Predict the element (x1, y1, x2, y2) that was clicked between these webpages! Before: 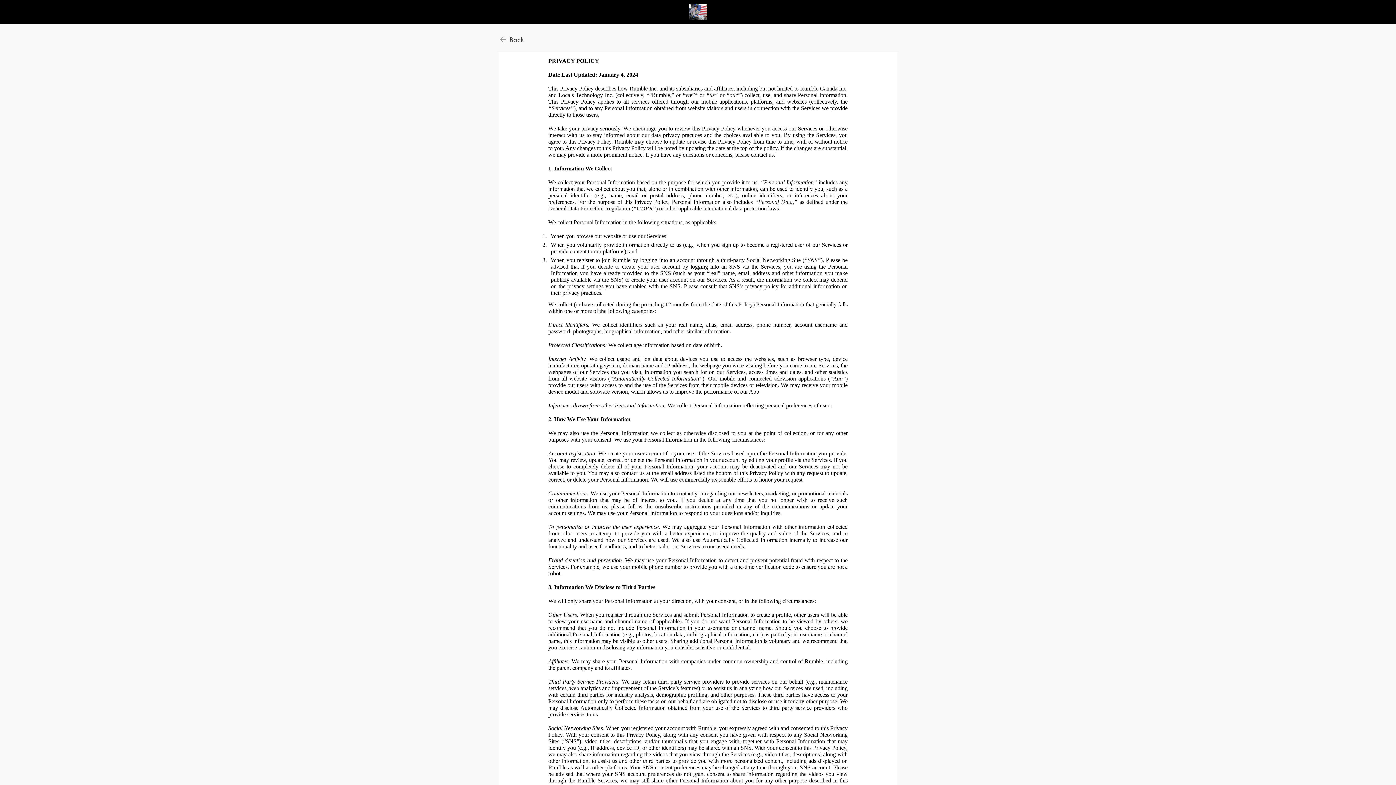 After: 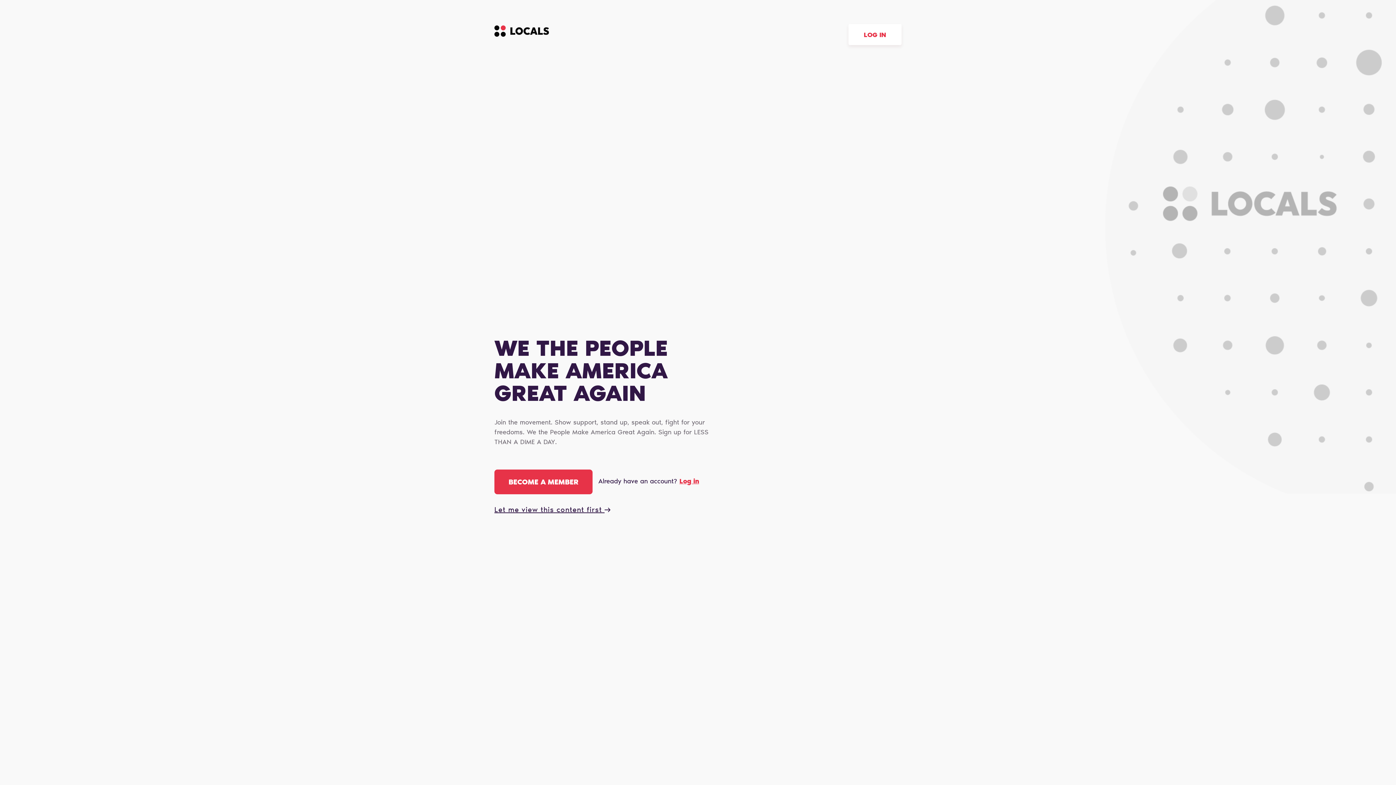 Action: bbox: (498, 0, 898, 23)